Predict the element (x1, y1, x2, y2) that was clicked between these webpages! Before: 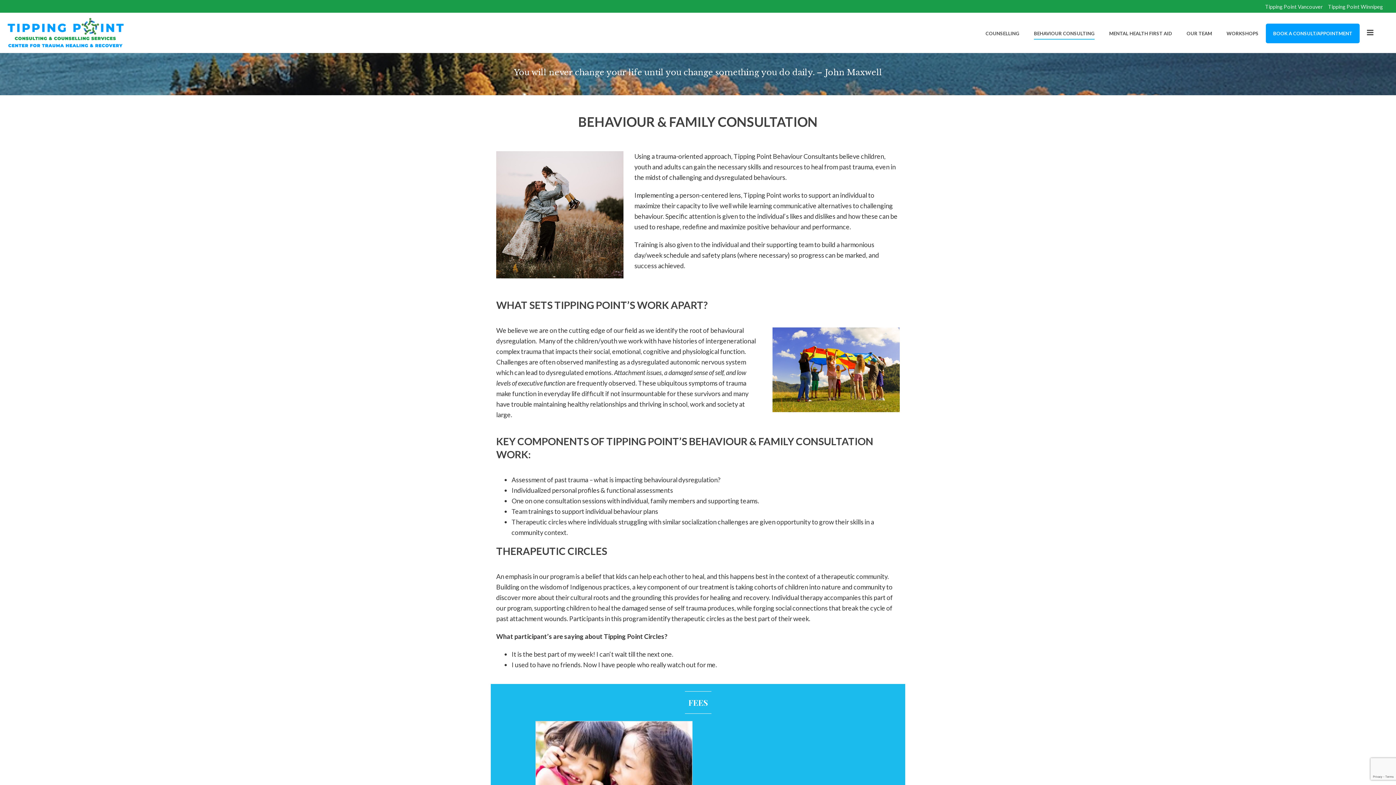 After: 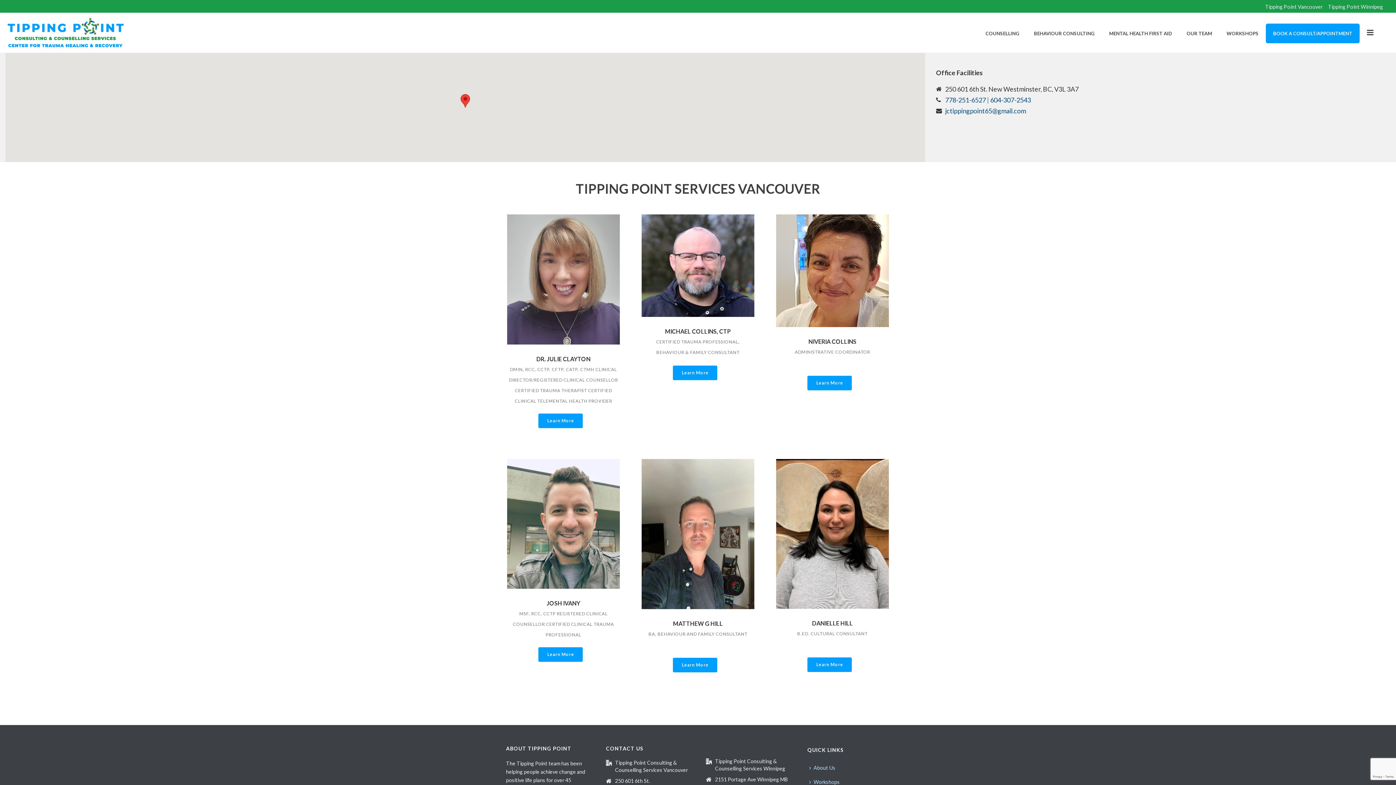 Action: label: Tipping Point Vancouver bbox: (1263, 5, 1325, 8)